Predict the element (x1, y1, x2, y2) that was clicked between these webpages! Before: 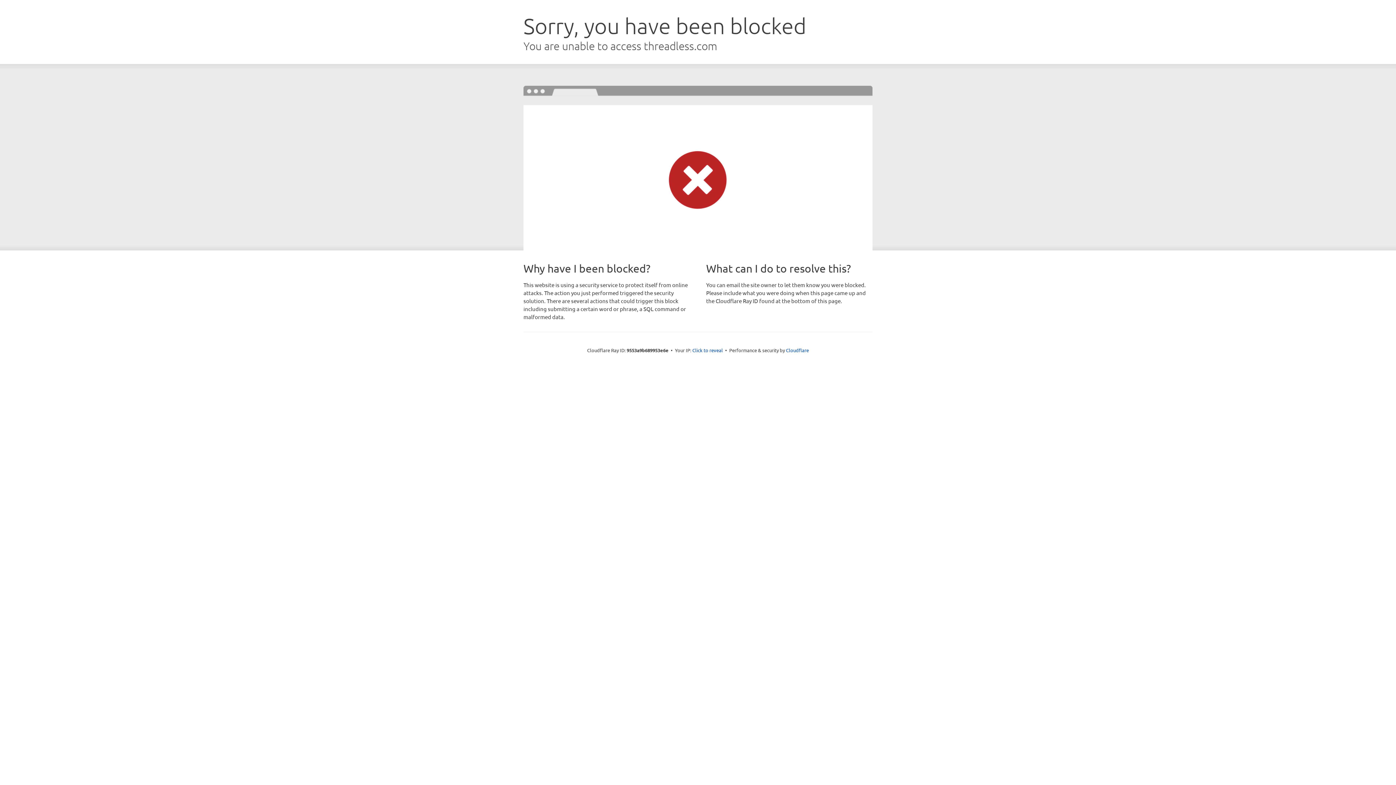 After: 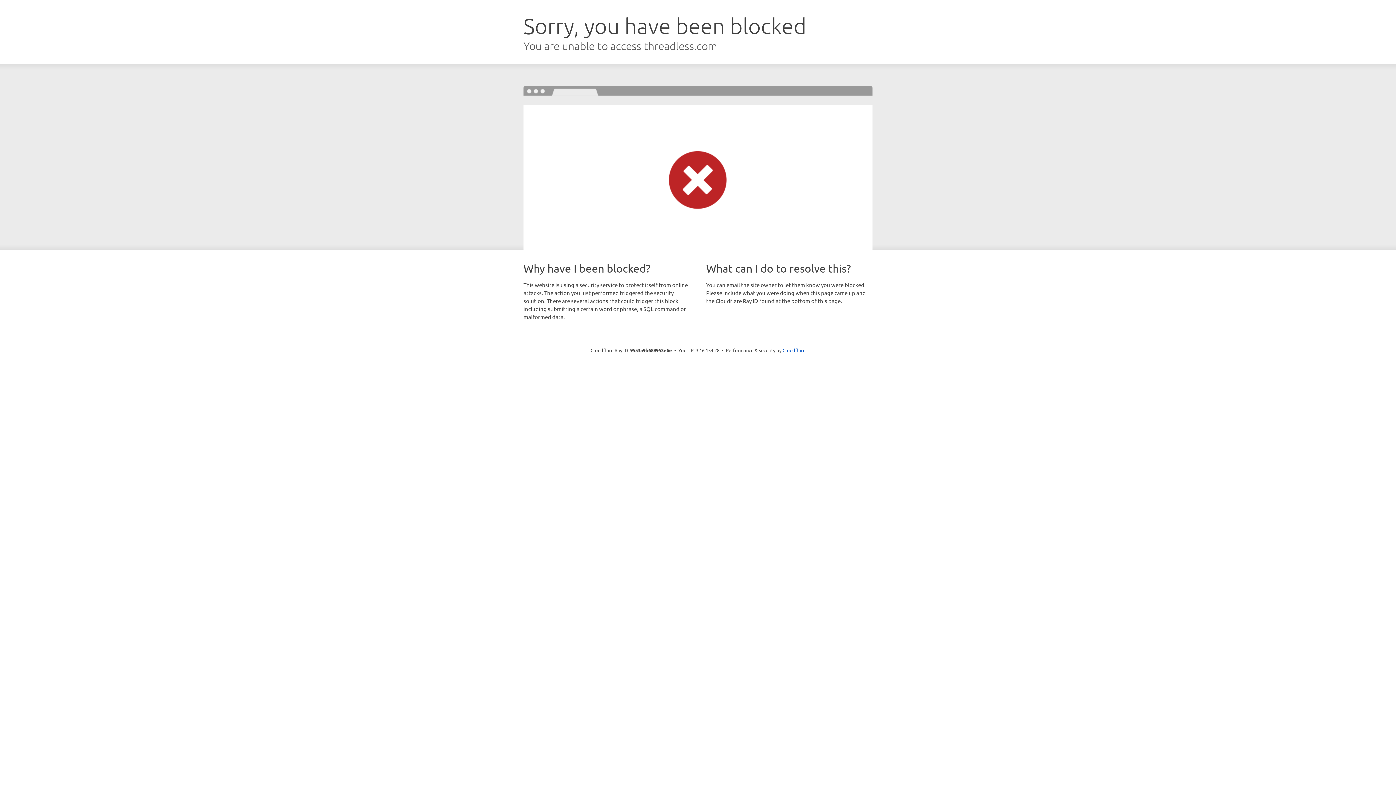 Action: label: Click to reveal bbox: (692, 346, 723, 353)